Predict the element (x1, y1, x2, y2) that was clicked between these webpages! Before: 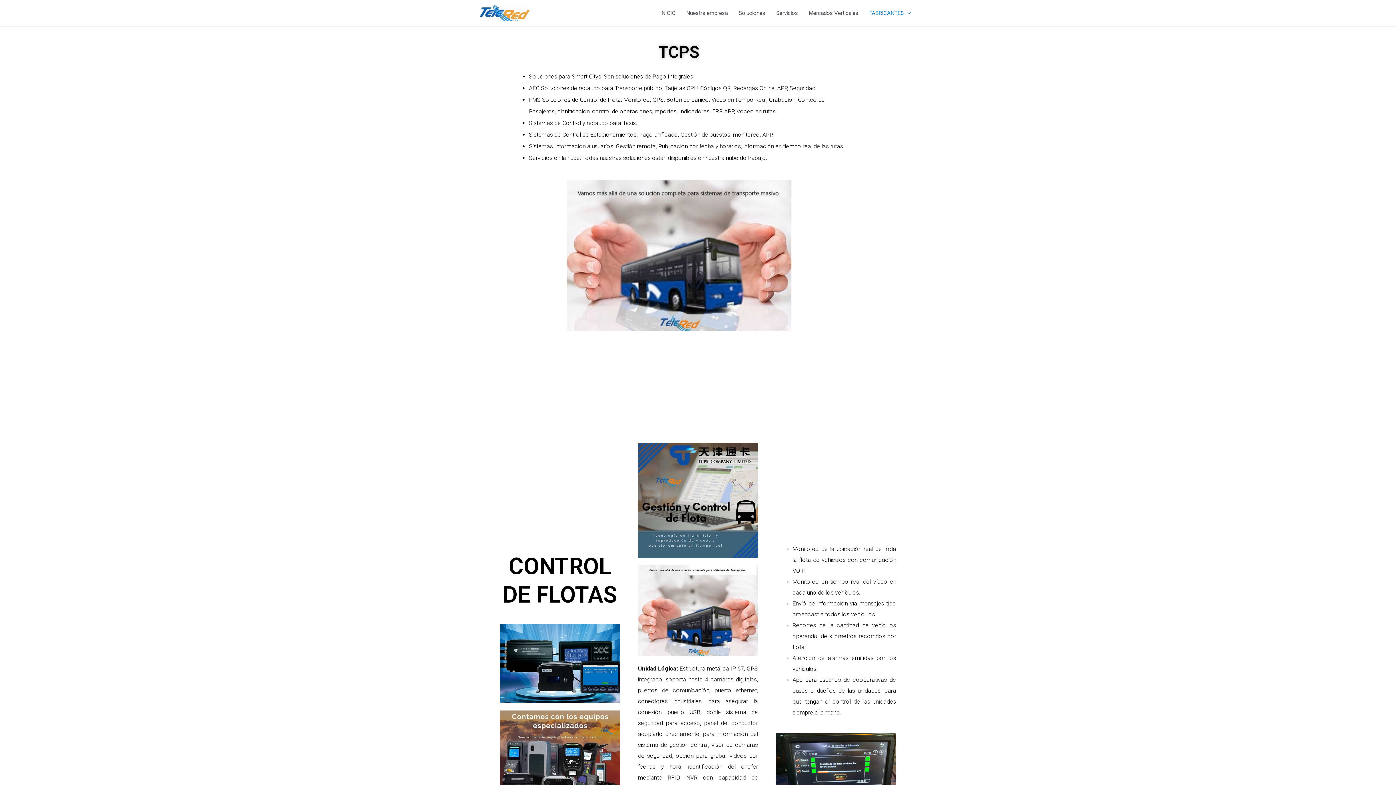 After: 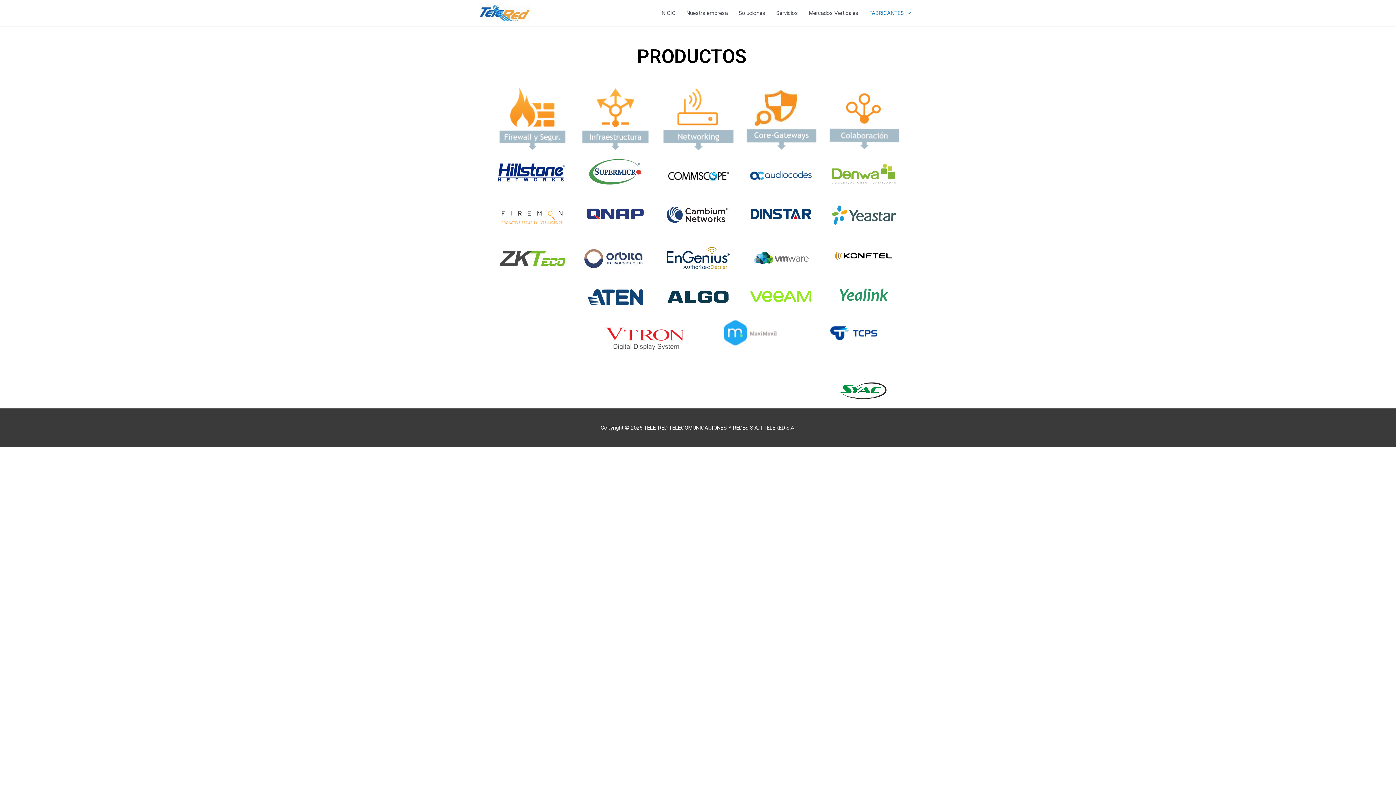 Action: label: FABRICANTES bbox: (864, 0, 916, 26)